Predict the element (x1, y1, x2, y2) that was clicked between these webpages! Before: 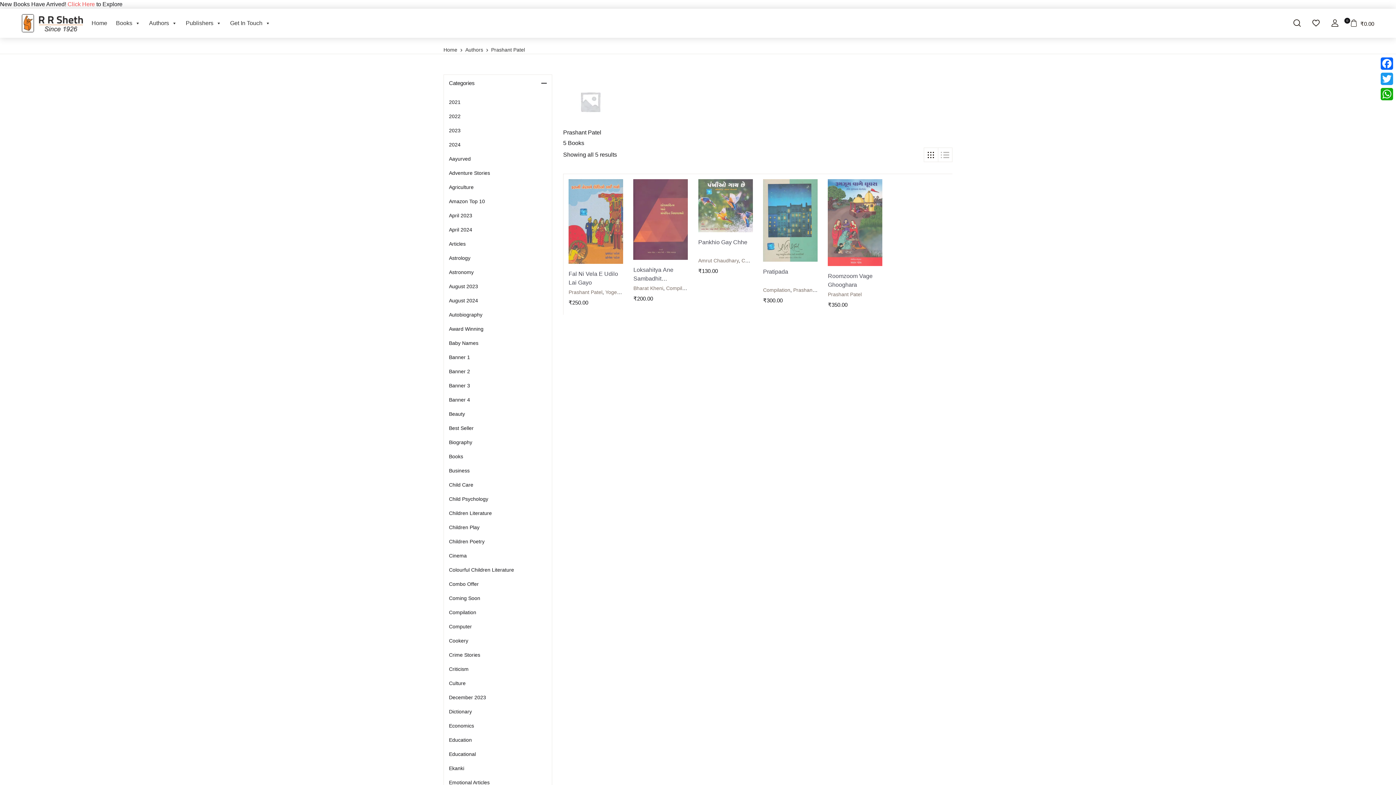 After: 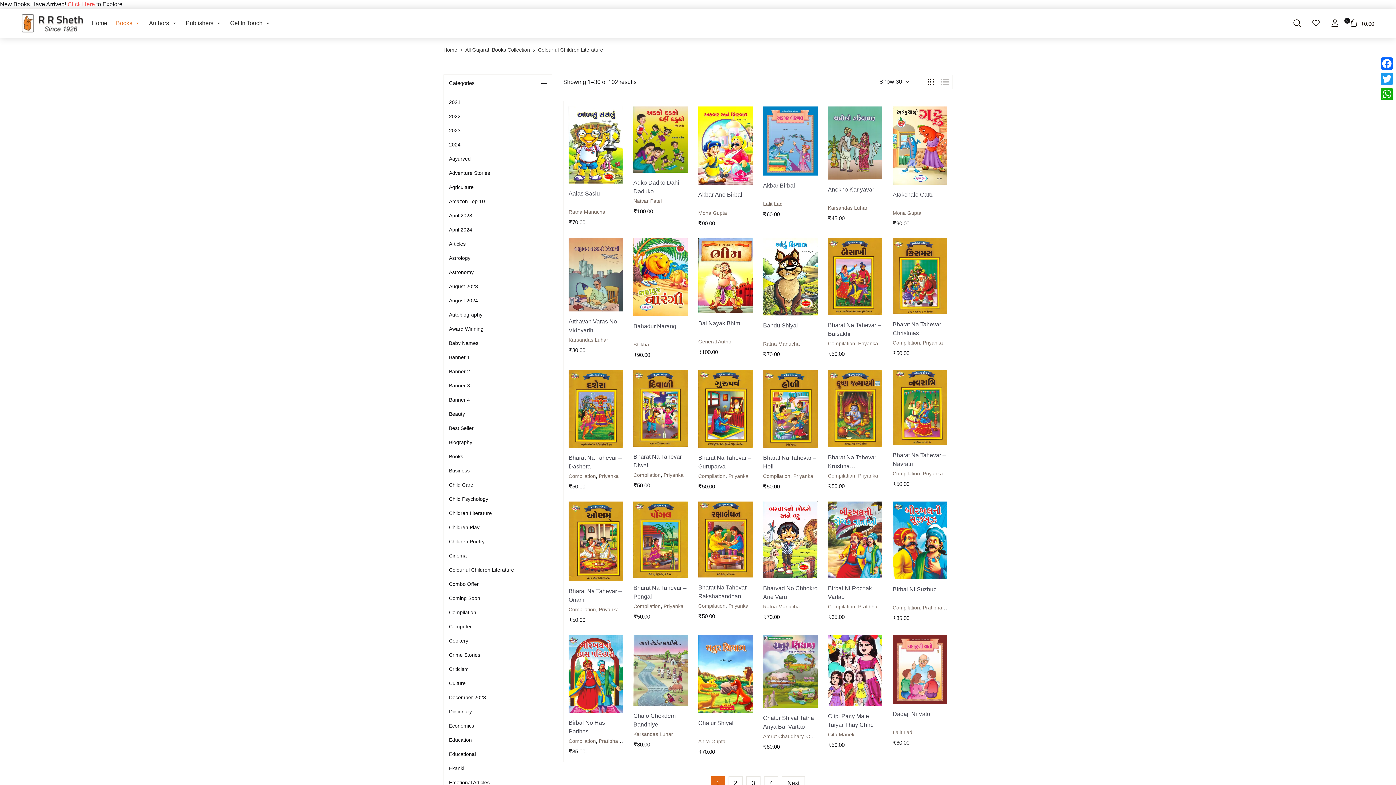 Action: bbox: (449, 563, 514, 577) label: Colourful Children Literature